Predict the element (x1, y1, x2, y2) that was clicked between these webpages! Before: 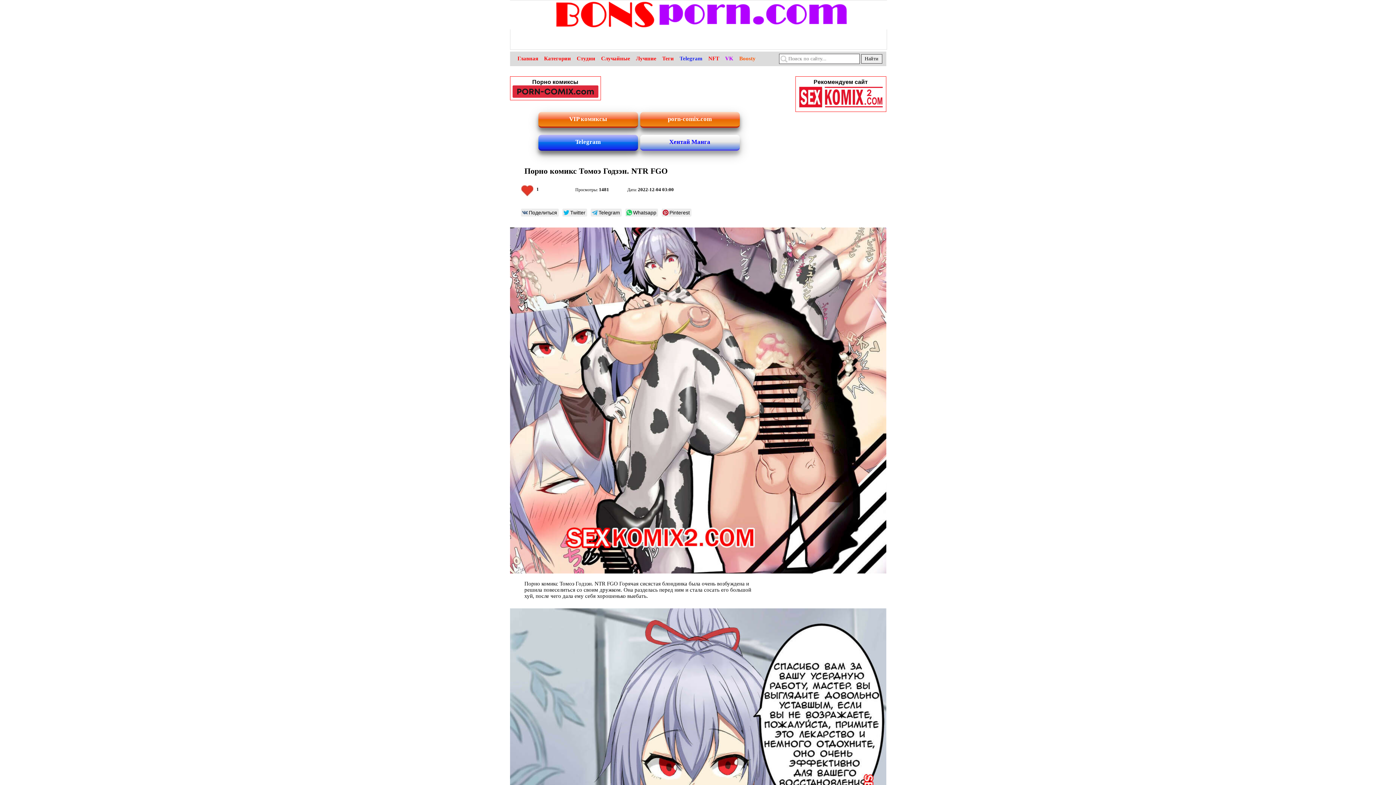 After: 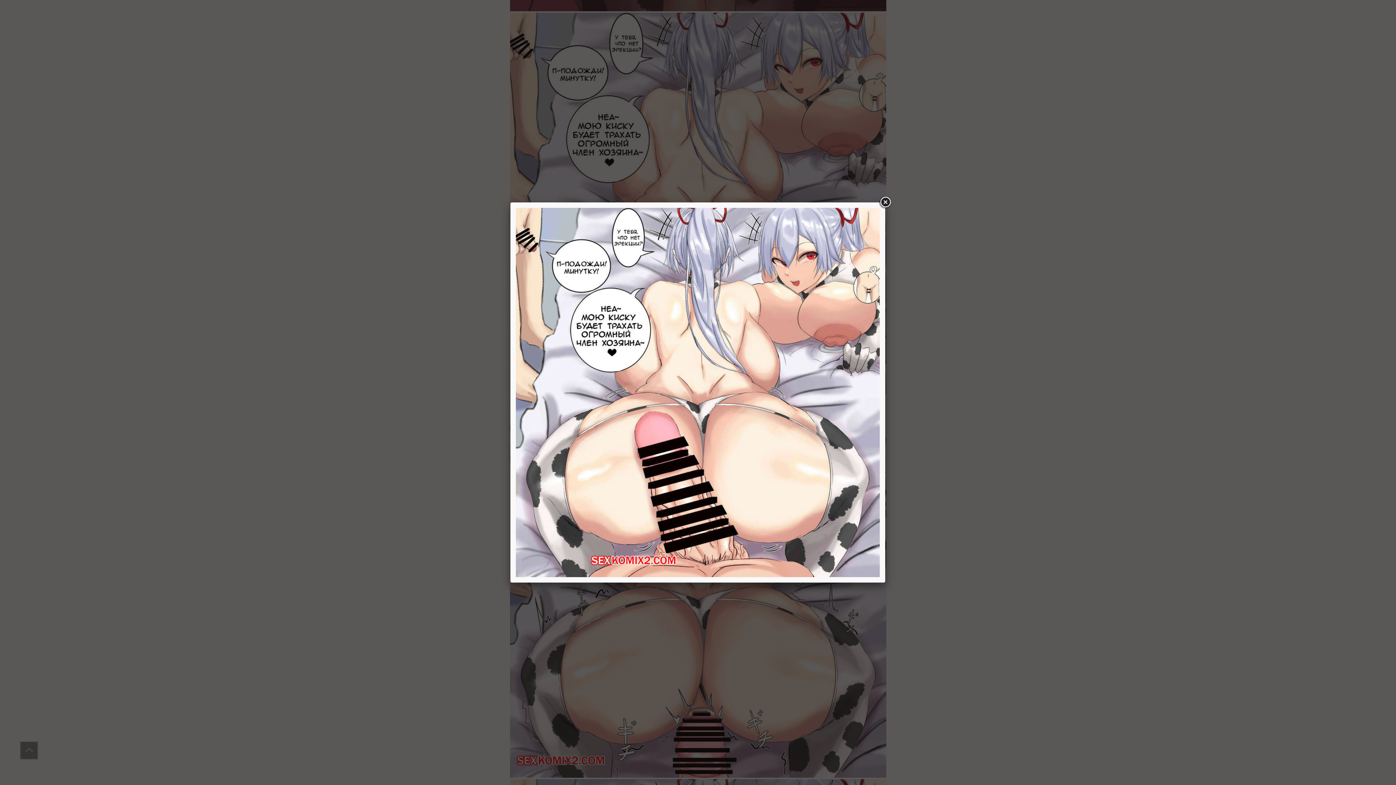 Action: bbox: (510, 408, 886, 414)